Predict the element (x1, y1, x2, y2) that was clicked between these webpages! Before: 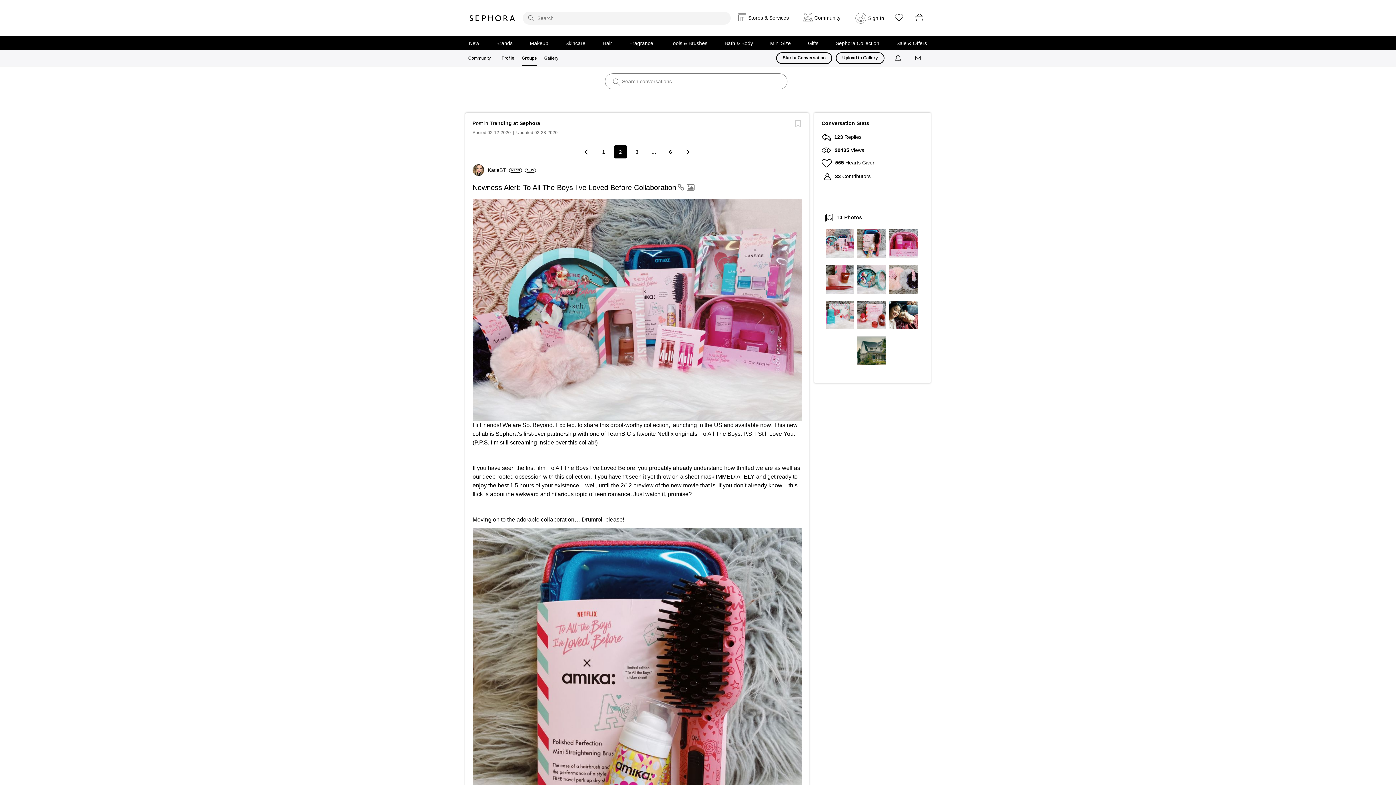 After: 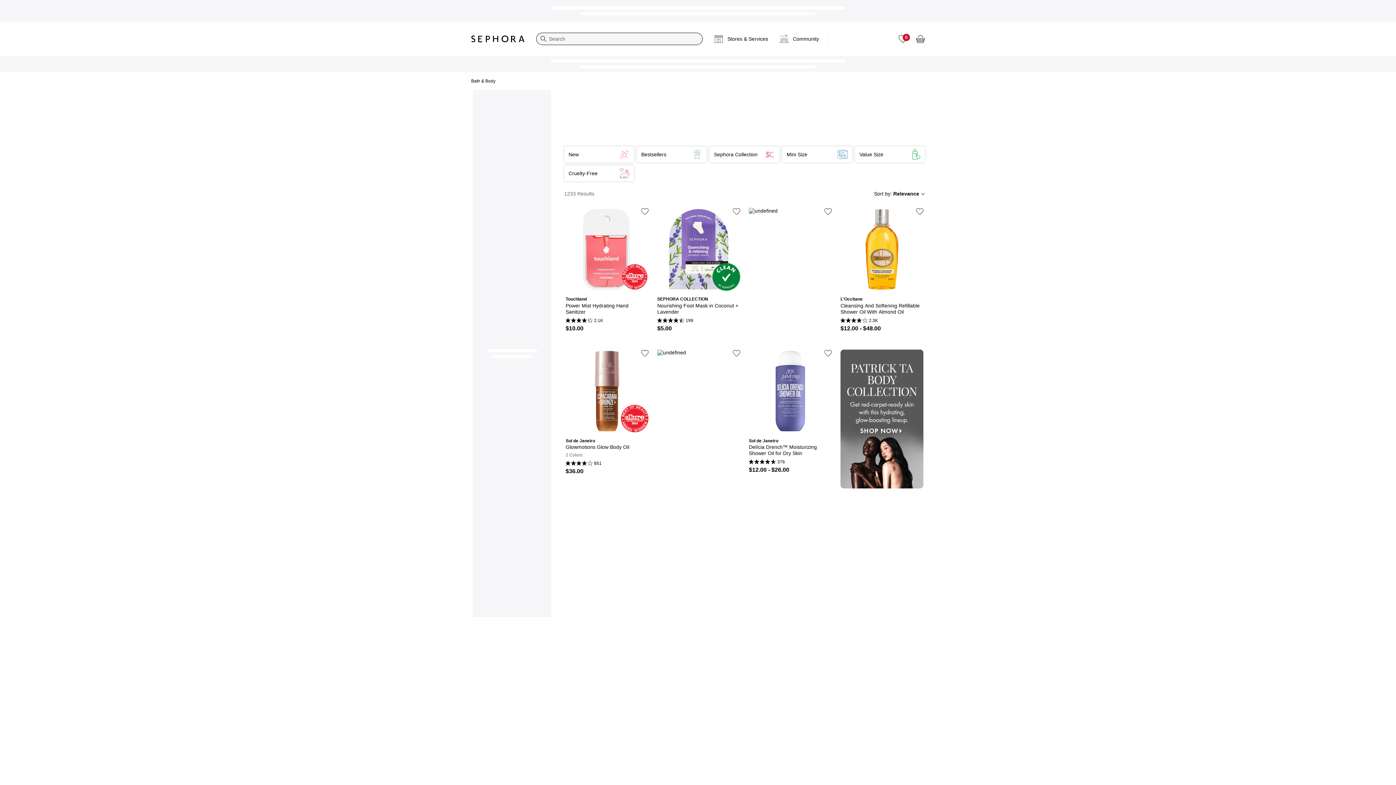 Action: bbox: (724, 40, 753, 46) label: Bath & Body